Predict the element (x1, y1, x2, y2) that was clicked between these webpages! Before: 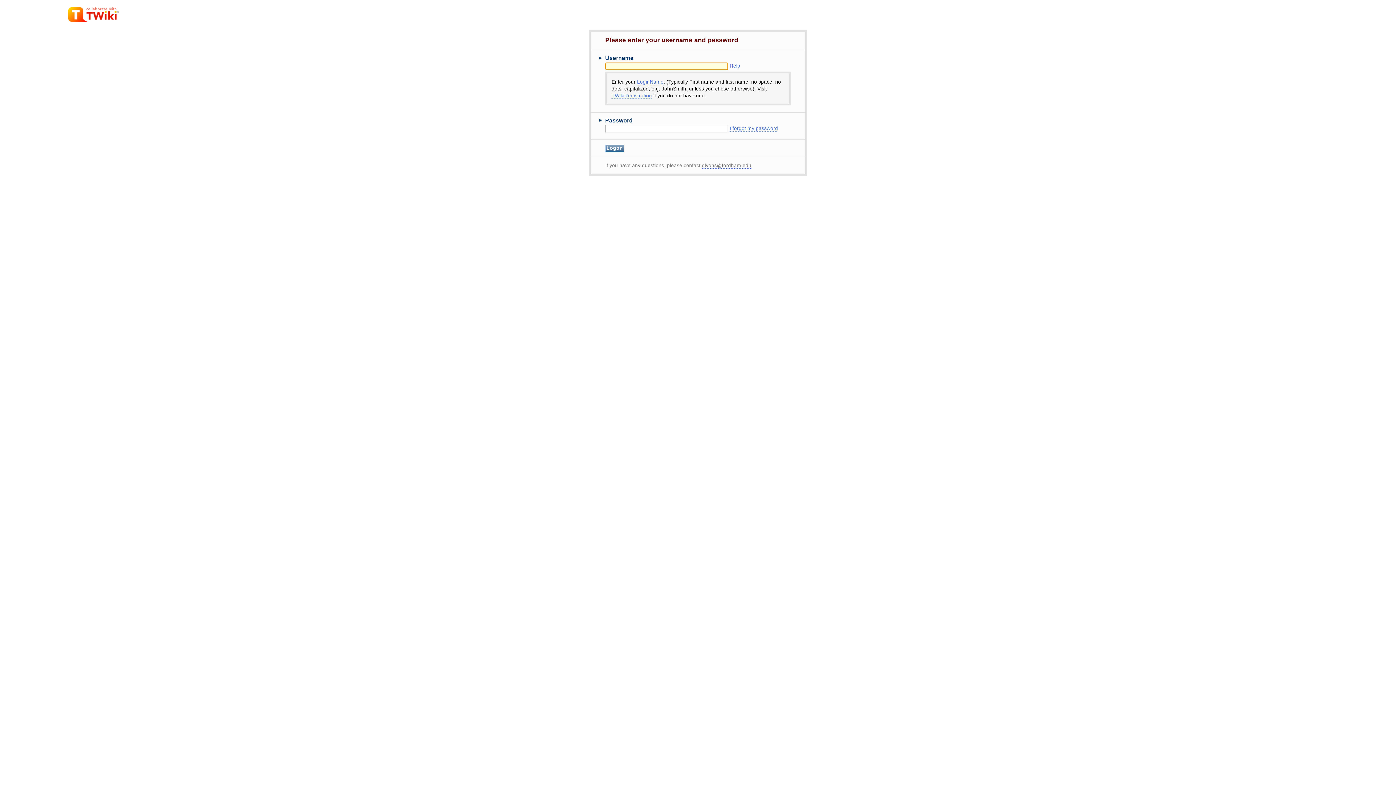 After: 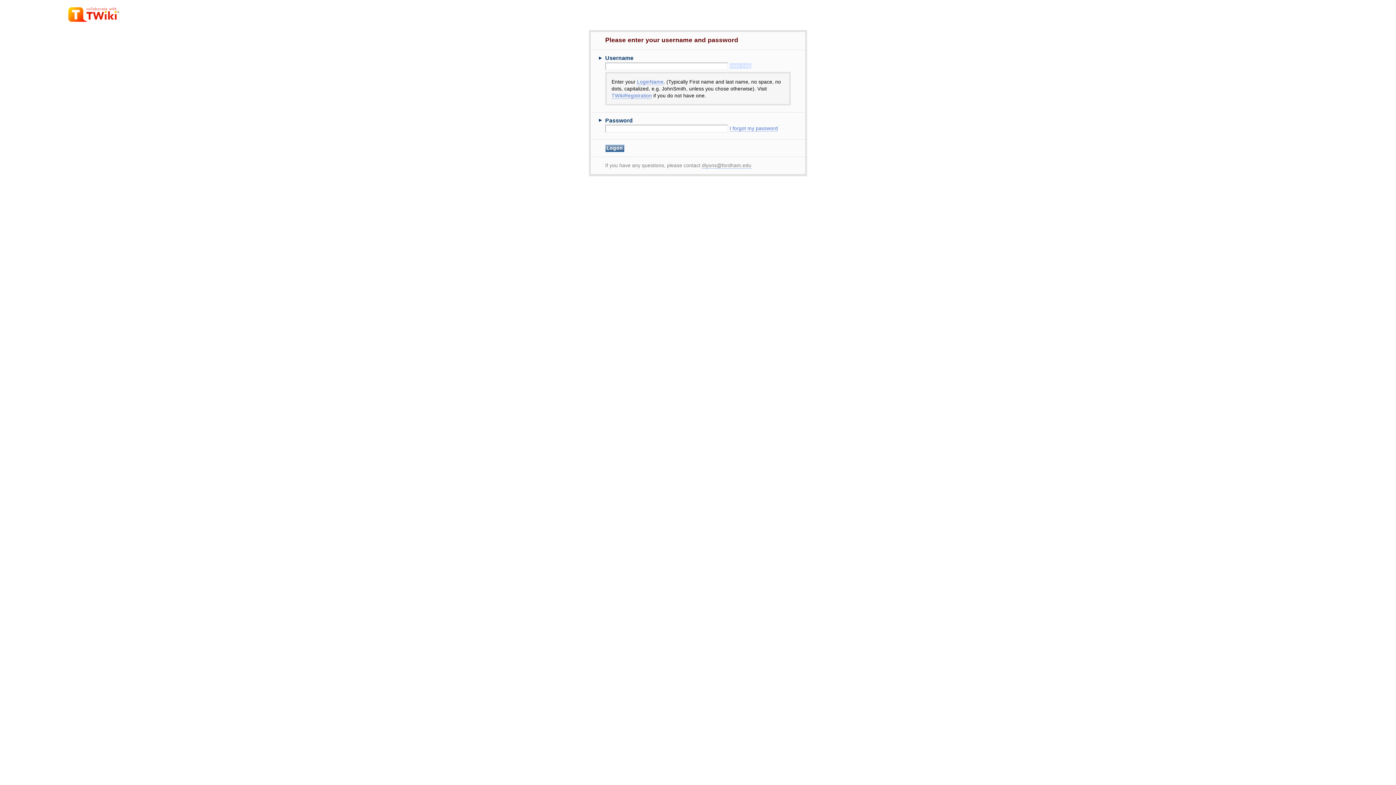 Action: label: Help bbox: (729, 63, 740, 68)